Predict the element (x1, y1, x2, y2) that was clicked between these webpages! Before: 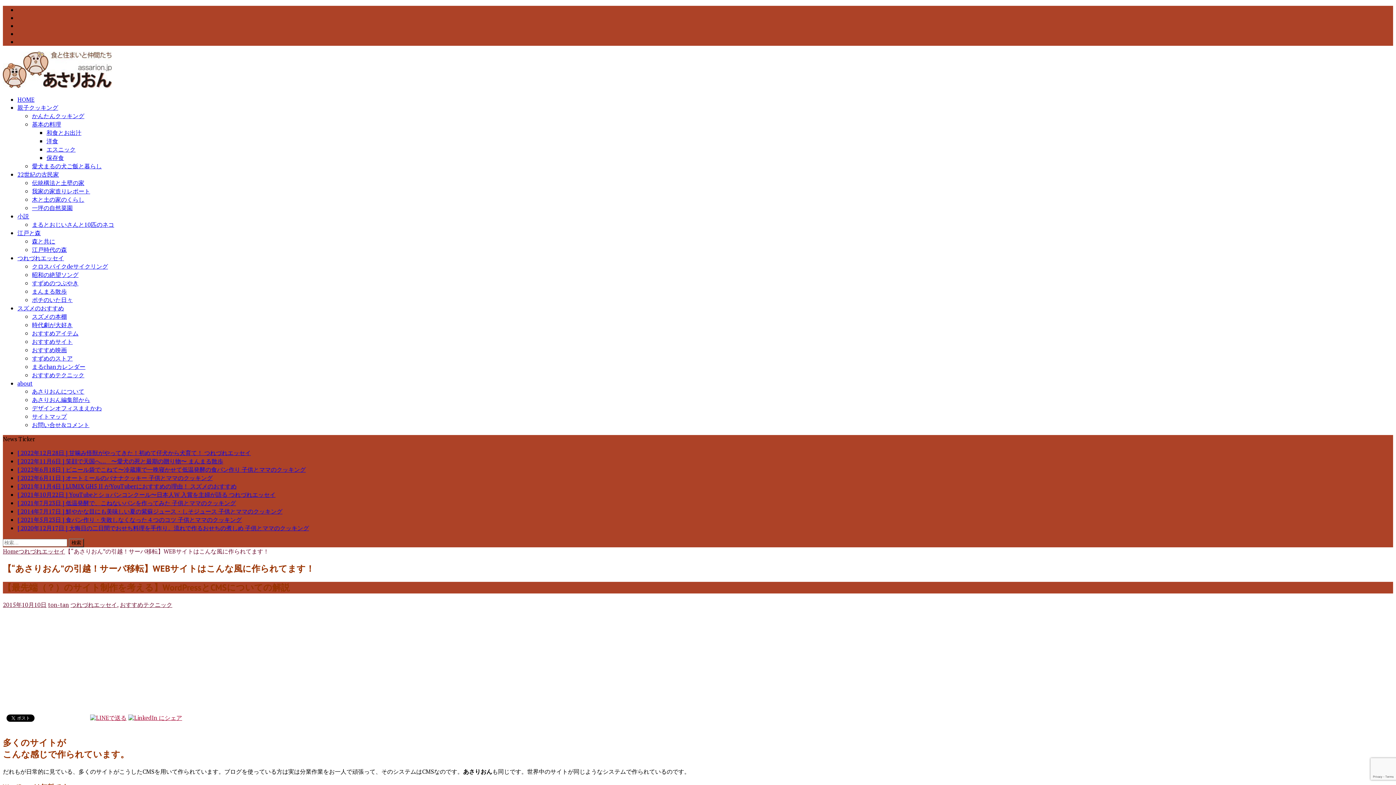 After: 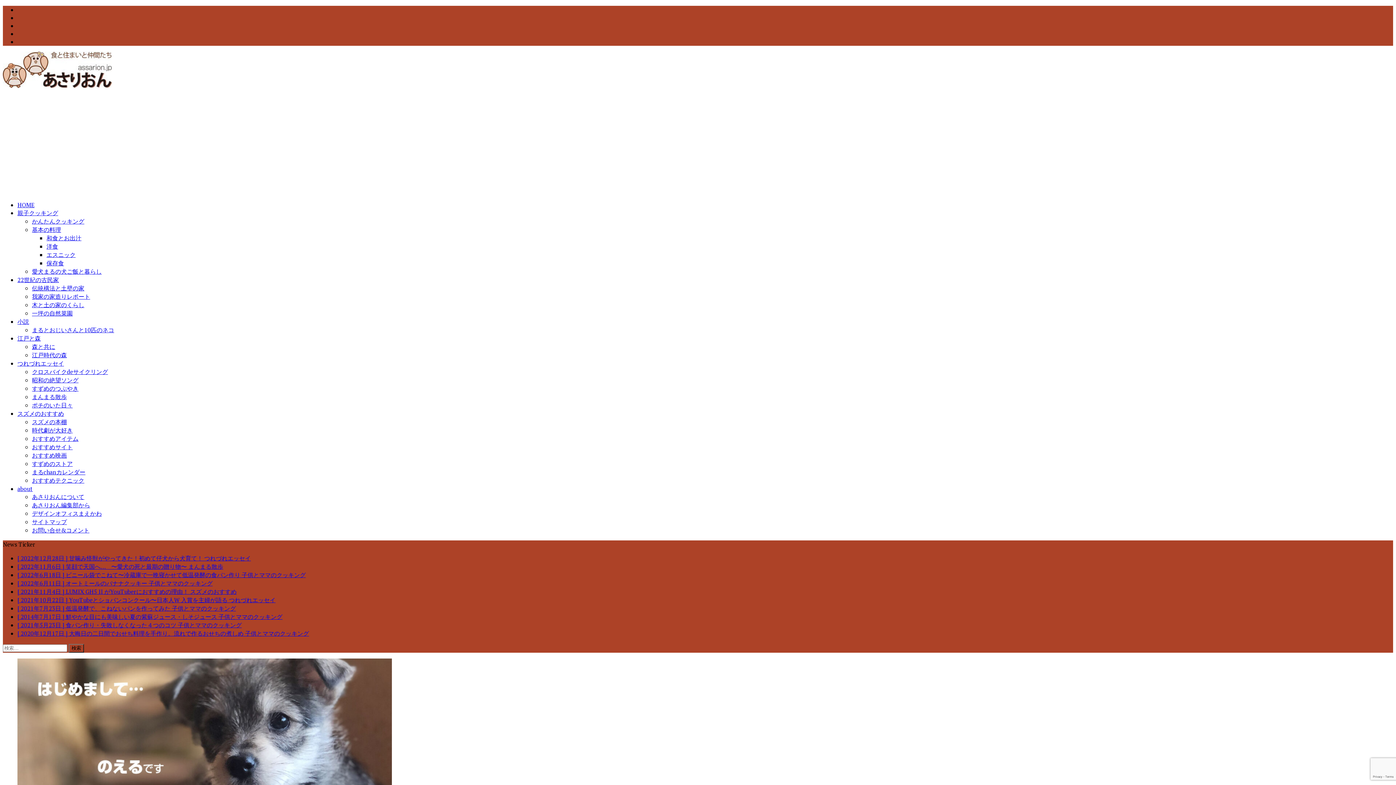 Action: bbox: (2, 81, 112, 89)